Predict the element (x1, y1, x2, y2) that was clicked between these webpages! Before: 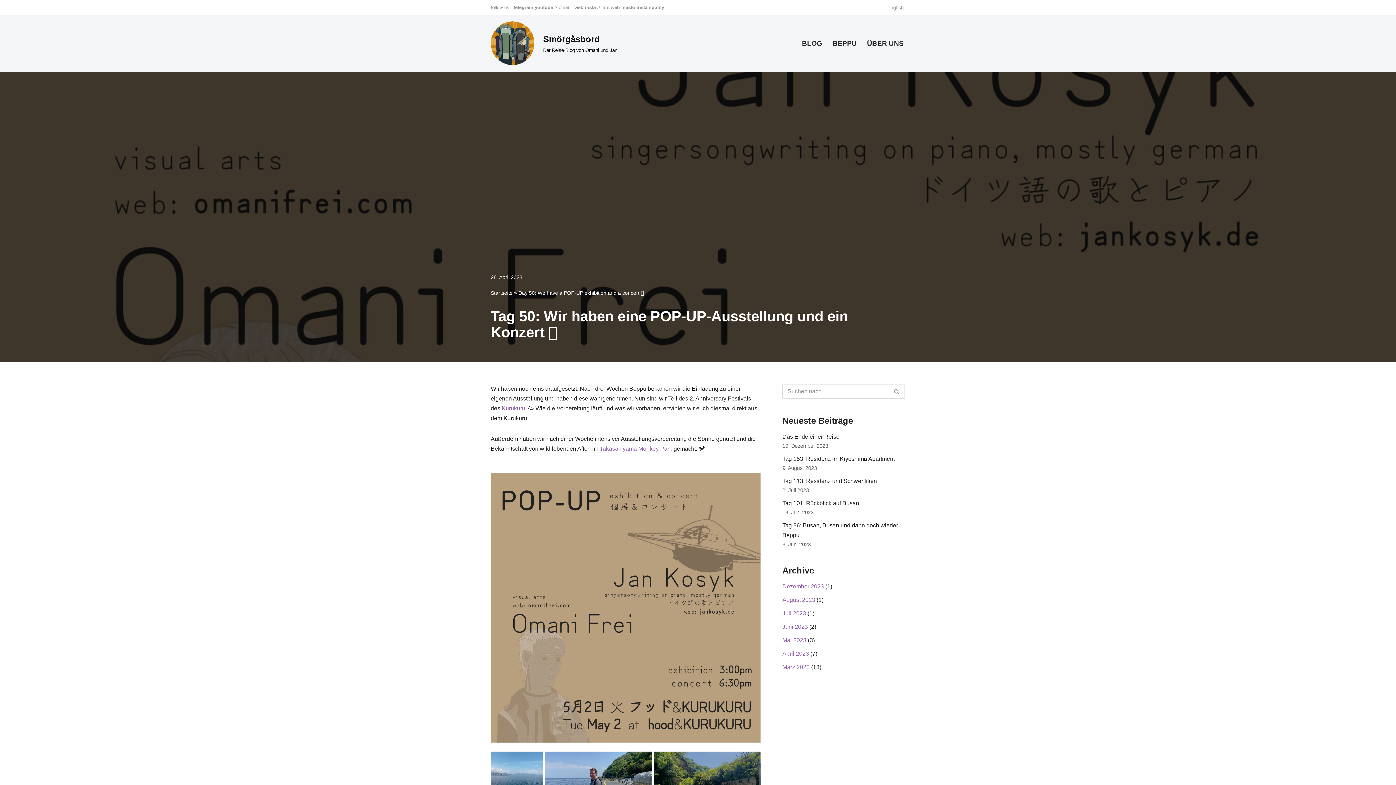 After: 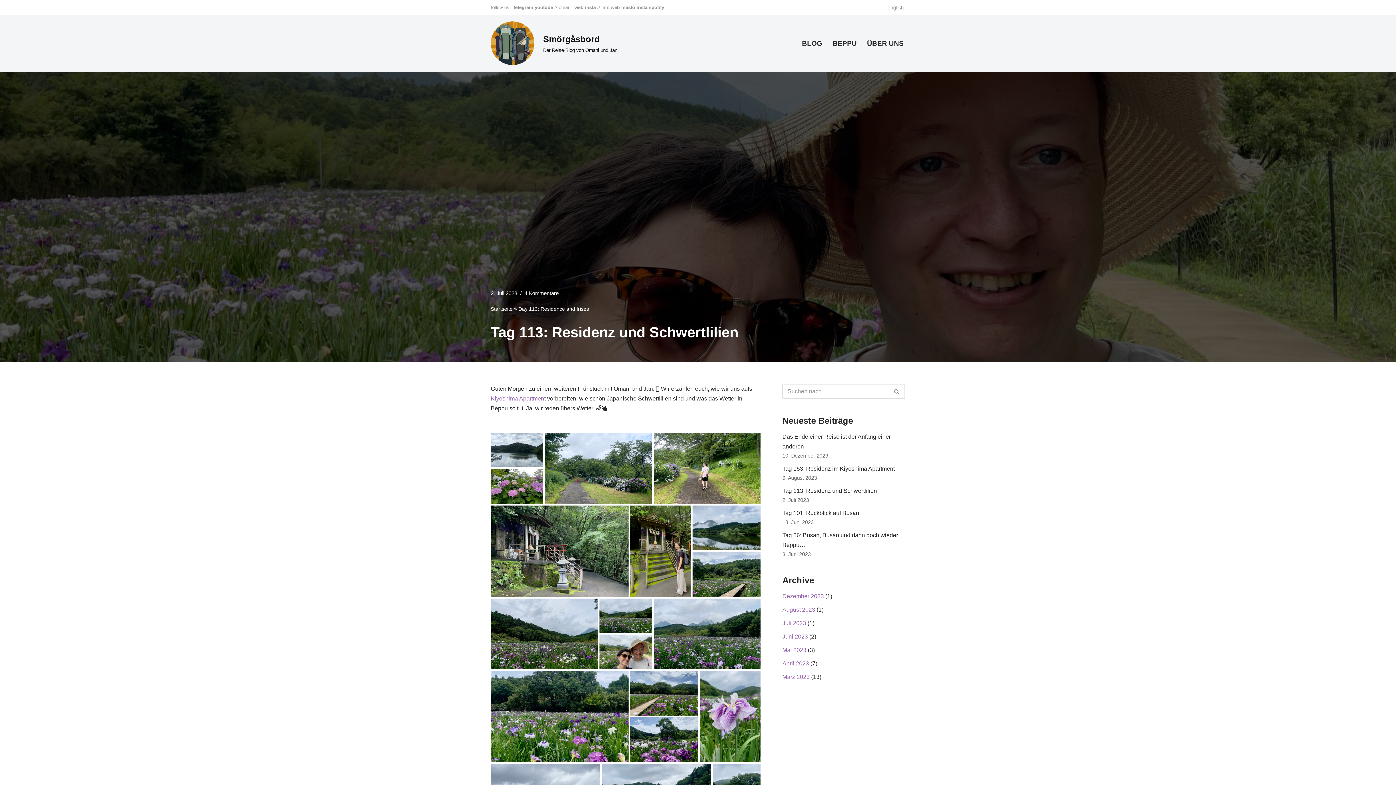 Action: label: Tag 113: Residenz und Schwertlilien bbox: (782, 478, 877, 484)